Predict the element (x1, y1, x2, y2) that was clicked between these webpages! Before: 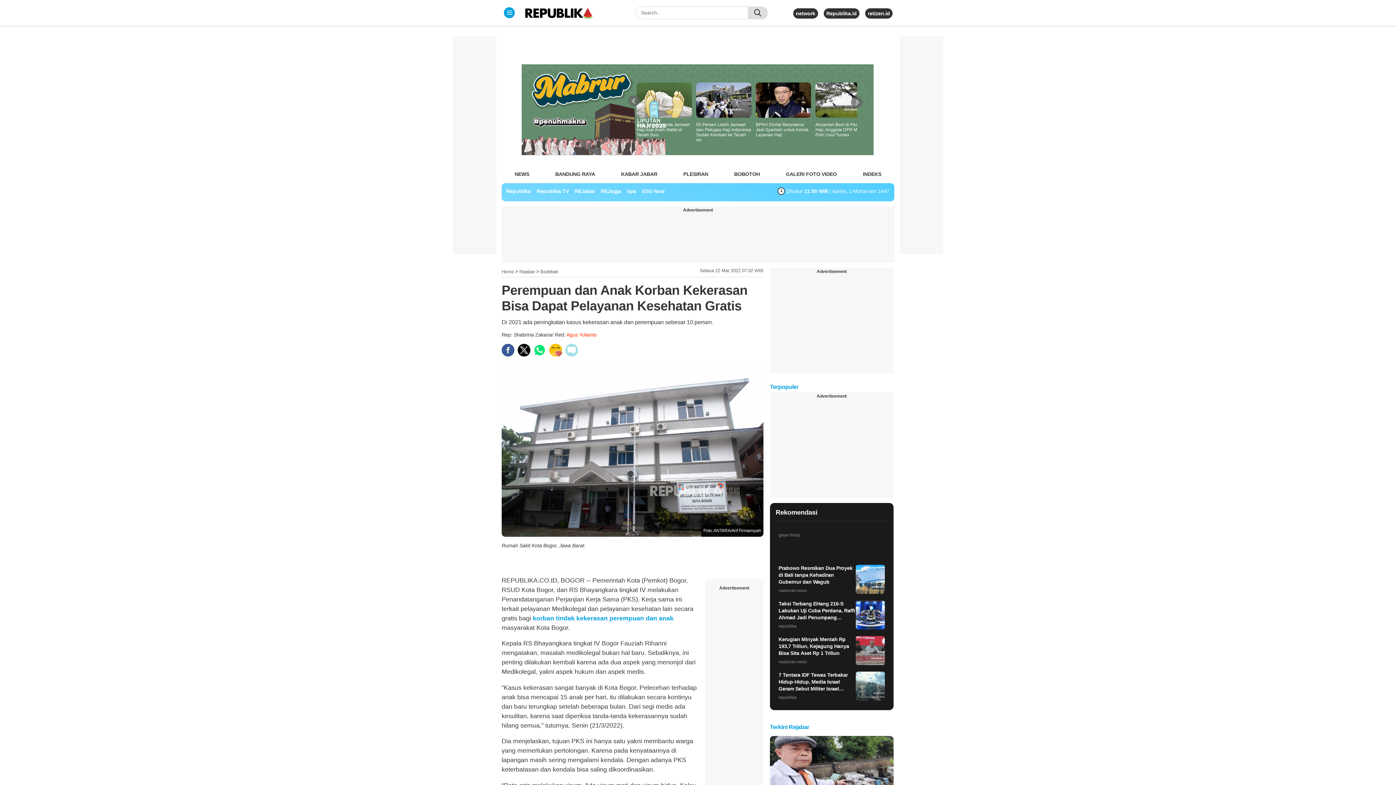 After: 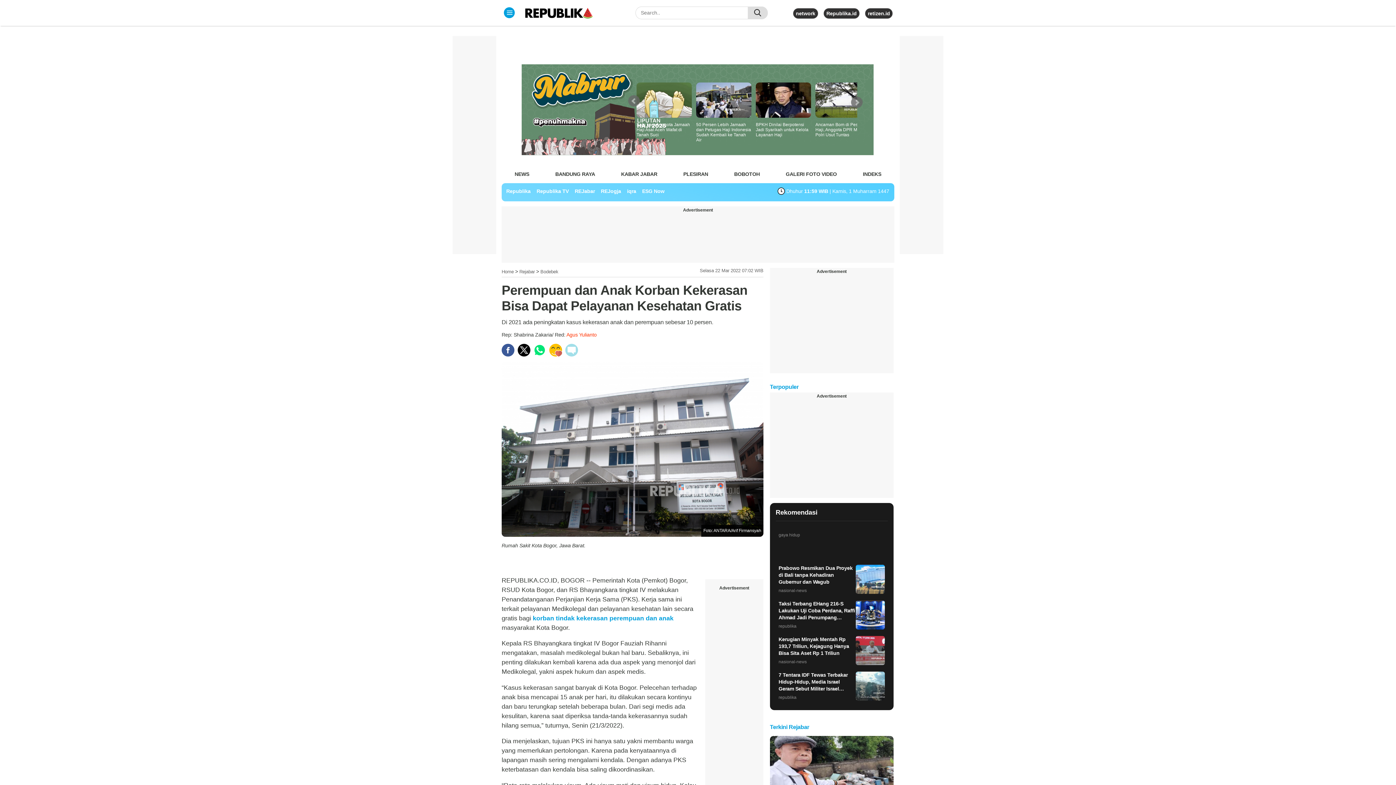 Action: label: Terkini Rejabar bbox: (770, 724, 812, 730)